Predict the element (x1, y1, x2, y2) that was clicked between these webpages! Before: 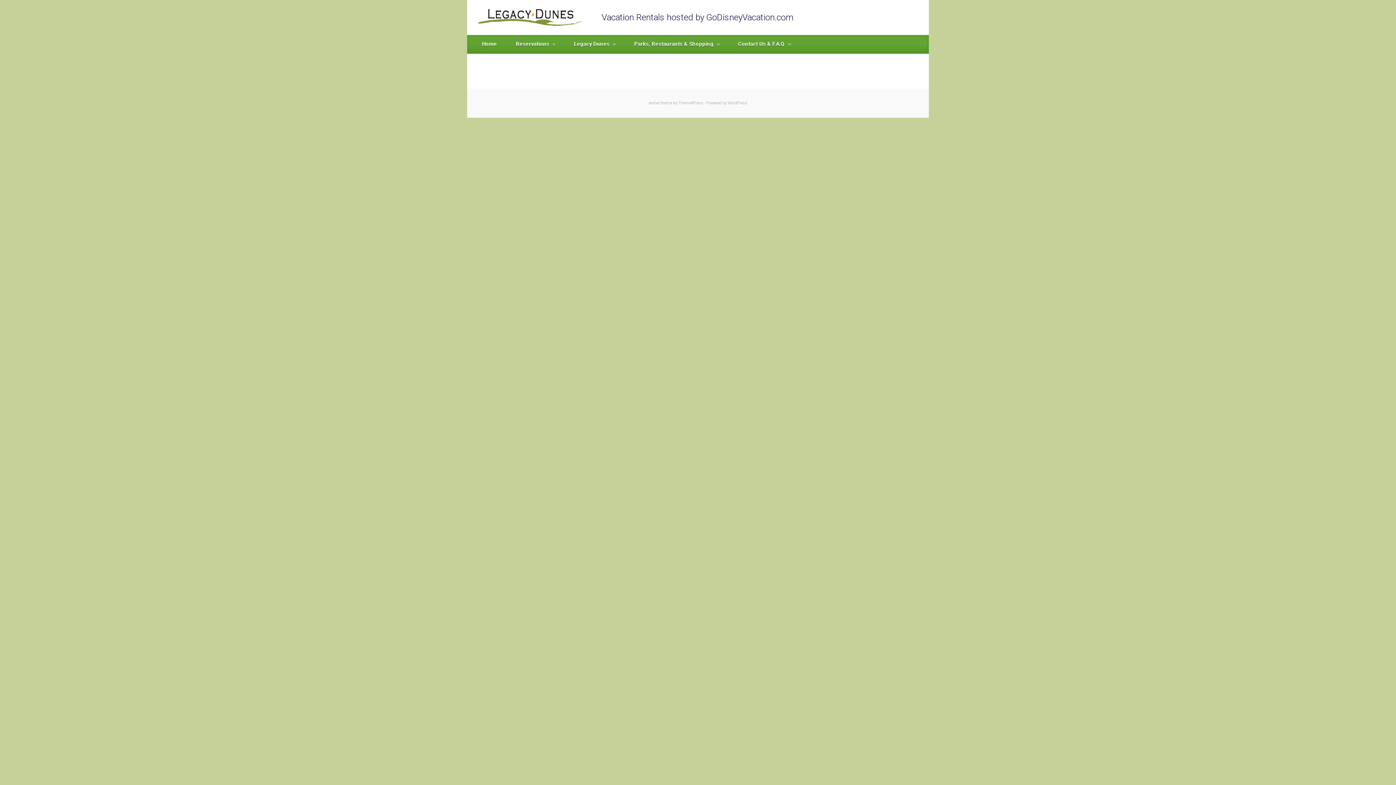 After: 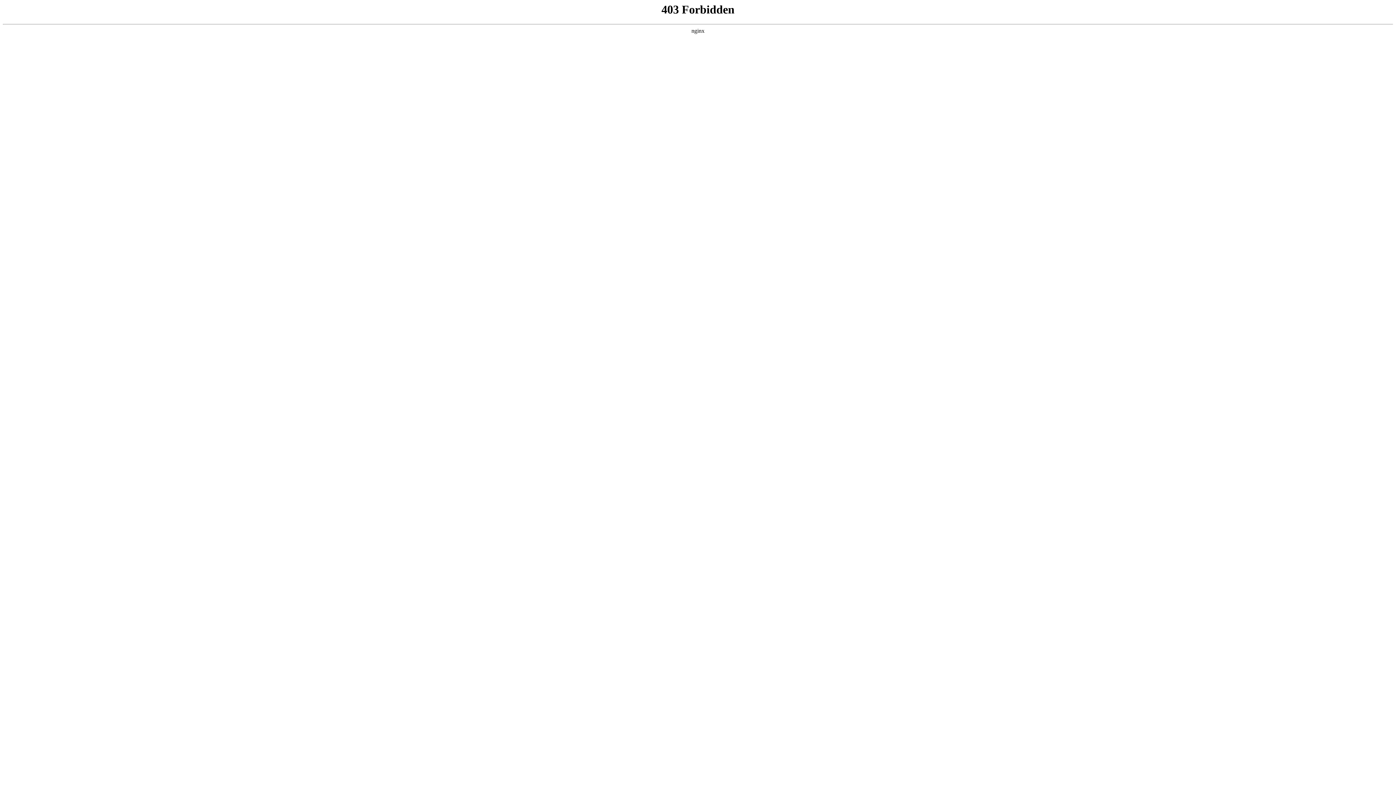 Action: label: WordPress bbox: (727, 100, 747, 105)